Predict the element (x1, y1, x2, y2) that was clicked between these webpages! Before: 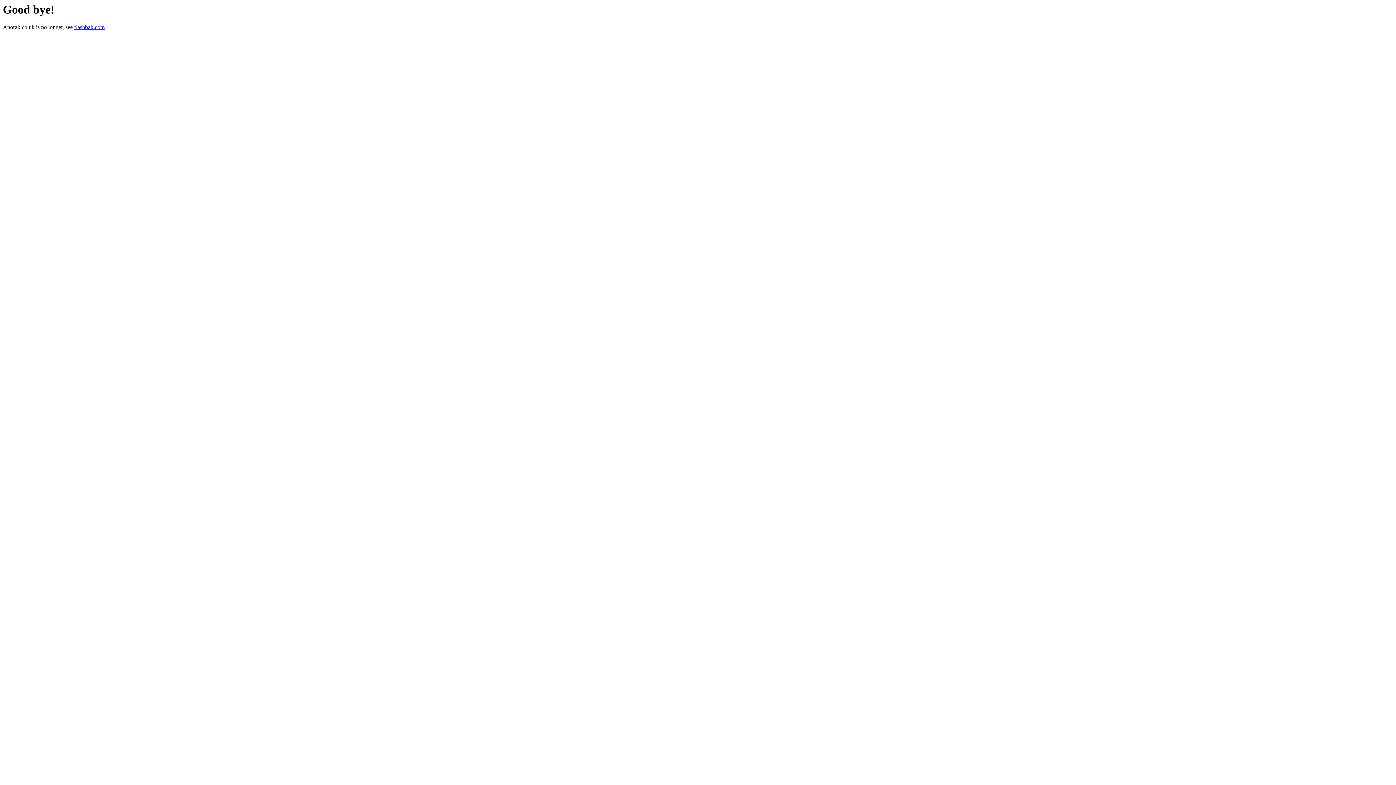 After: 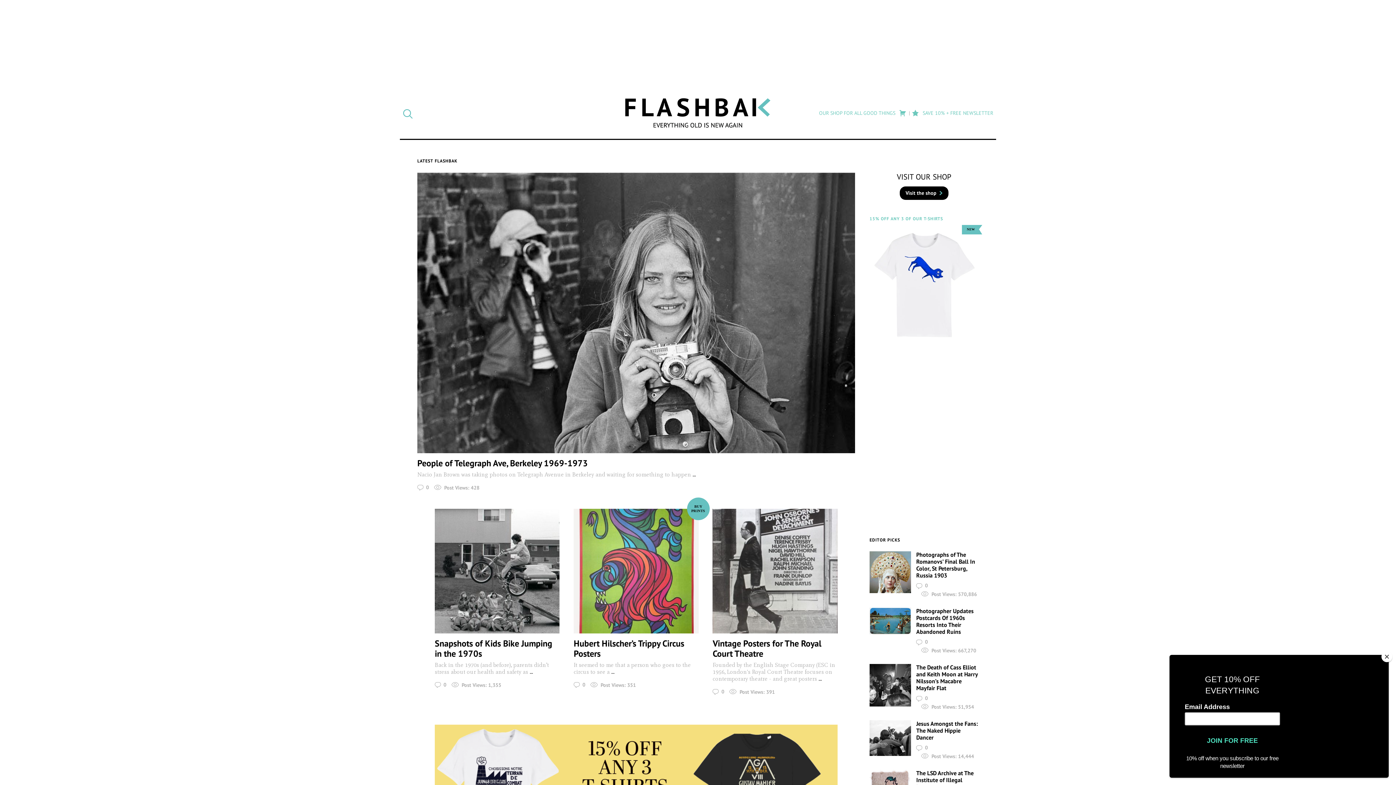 Action: label: flashbak.com bbox: (74, 24, 104, 30)